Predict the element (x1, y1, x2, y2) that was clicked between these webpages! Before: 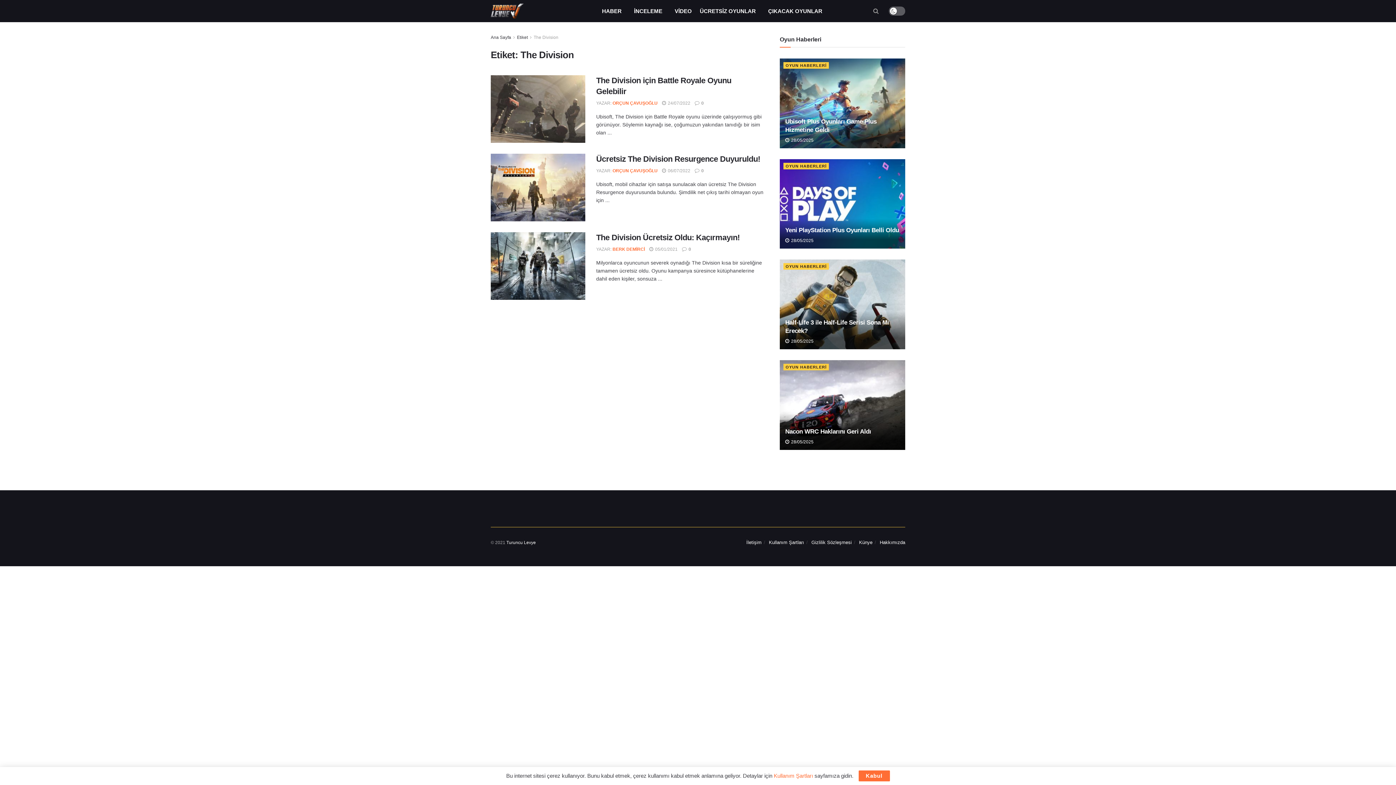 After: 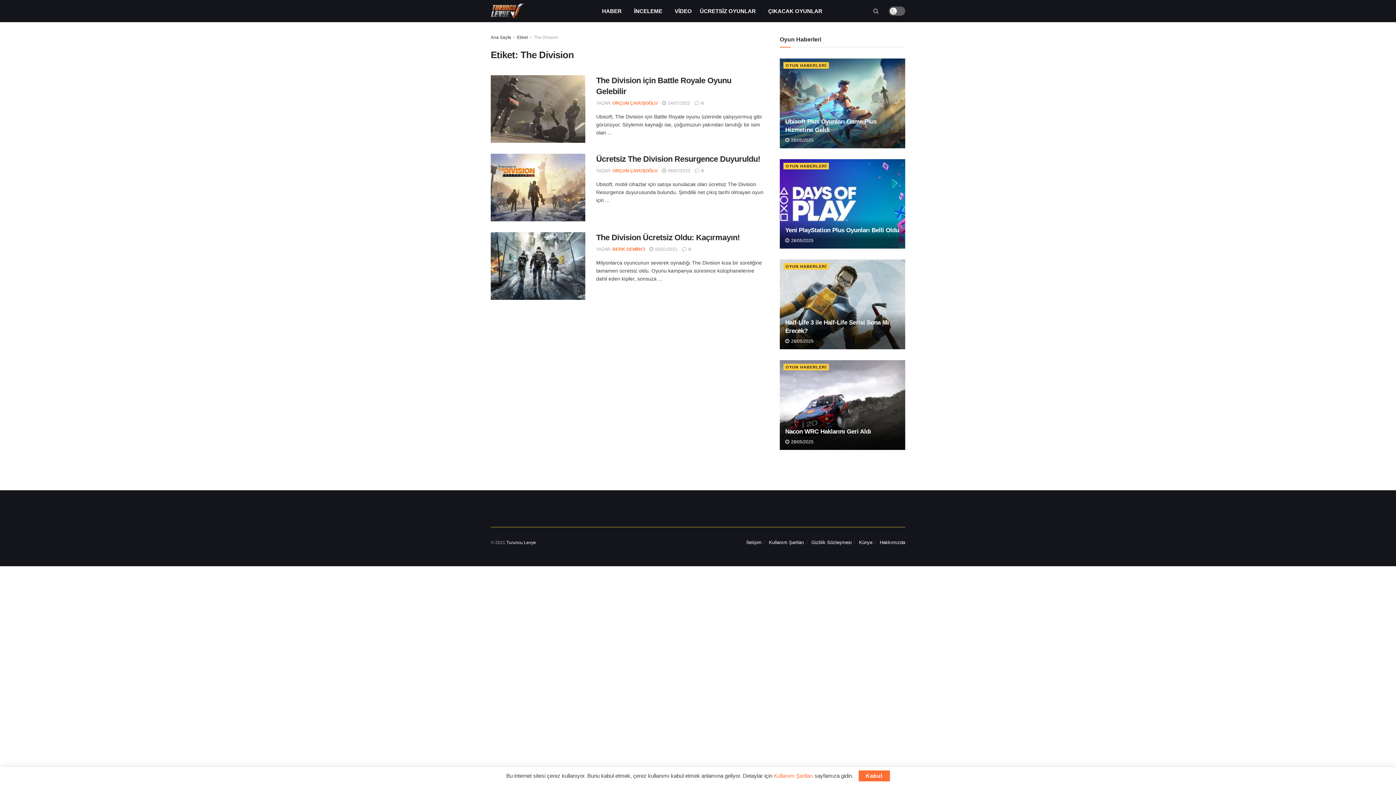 Action: label: Etiket bbox: (517, 125, 528, 130)